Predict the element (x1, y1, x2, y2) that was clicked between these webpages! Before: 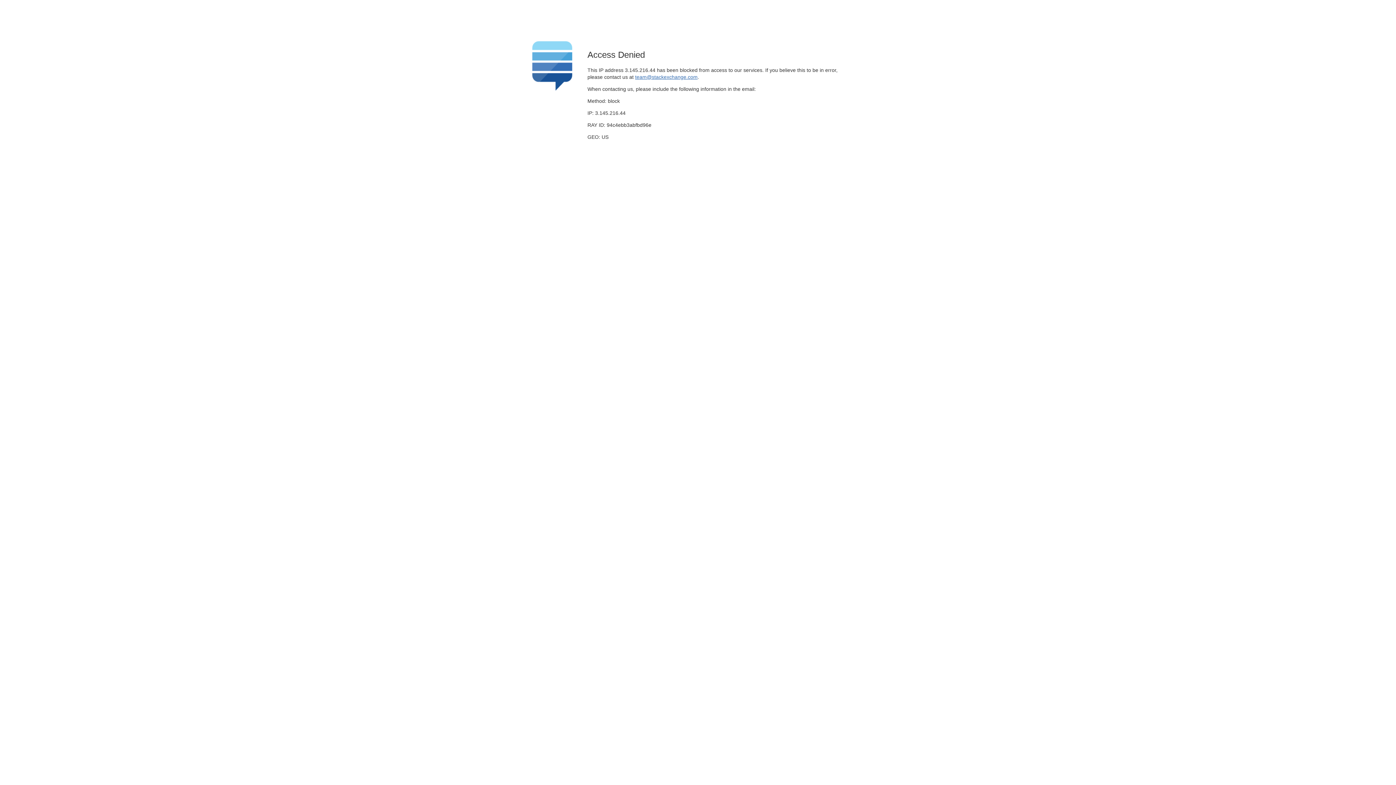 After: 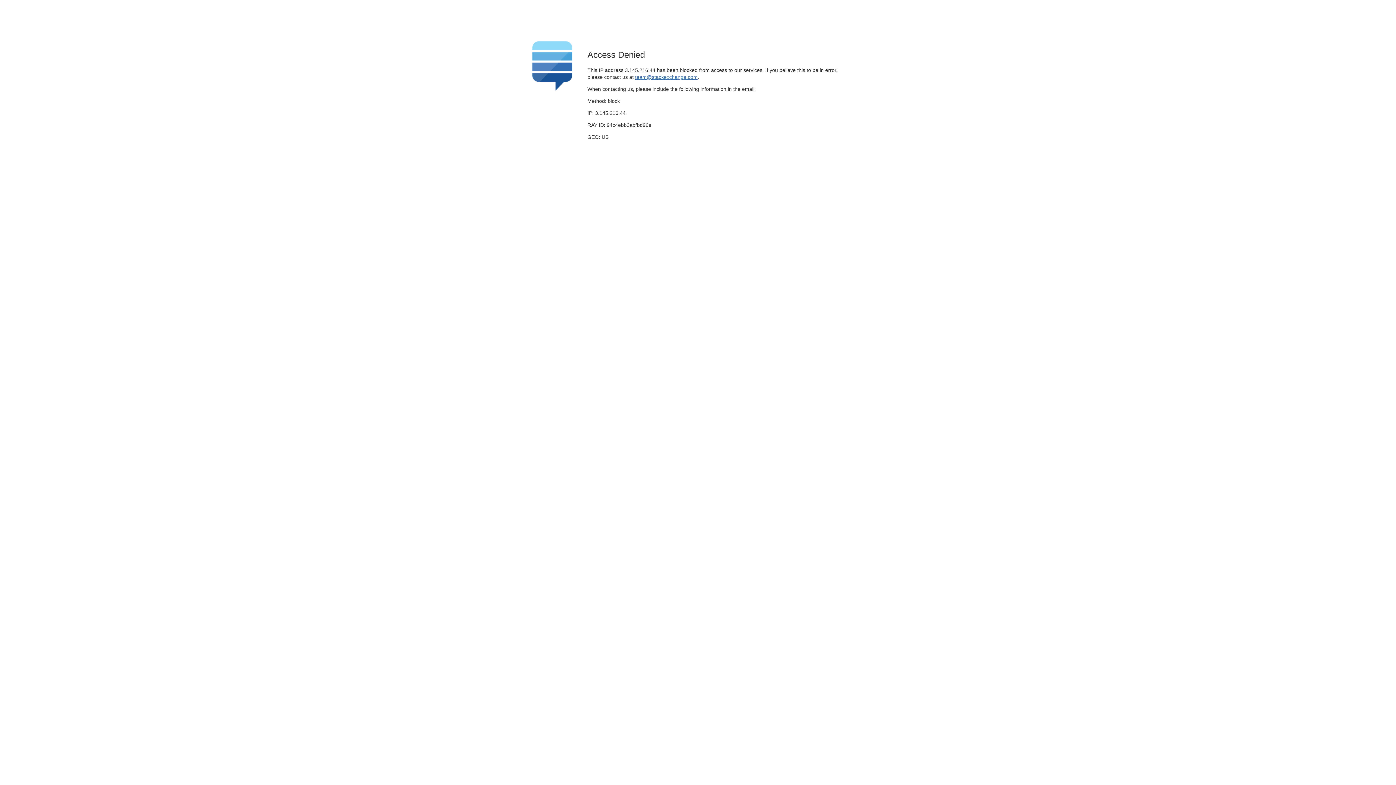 Action: label: team@stackexchange.com bbox: (635, 74, 697, 79)